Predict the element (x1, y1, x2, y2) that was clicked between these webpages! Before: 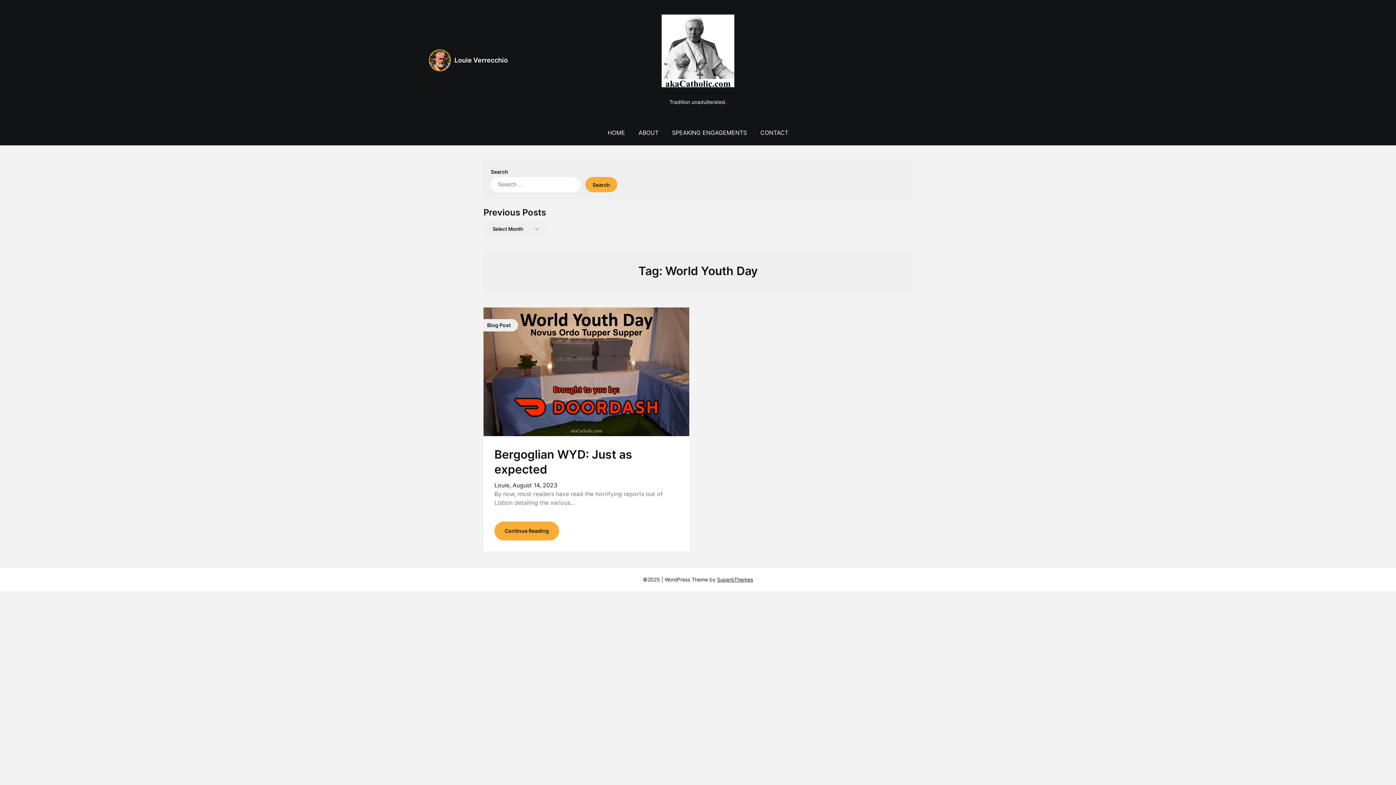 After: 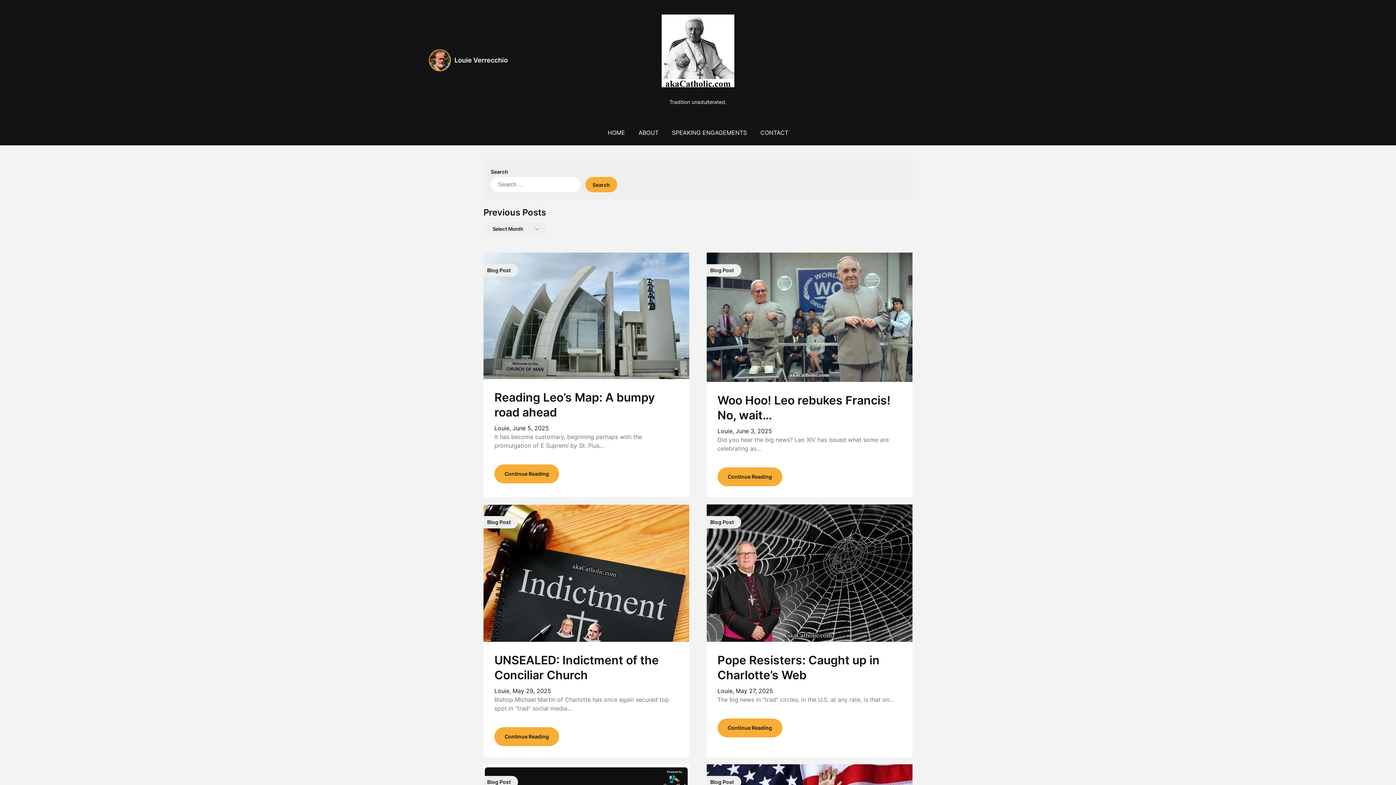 Action: bbox: (661, 14, 734, 89)